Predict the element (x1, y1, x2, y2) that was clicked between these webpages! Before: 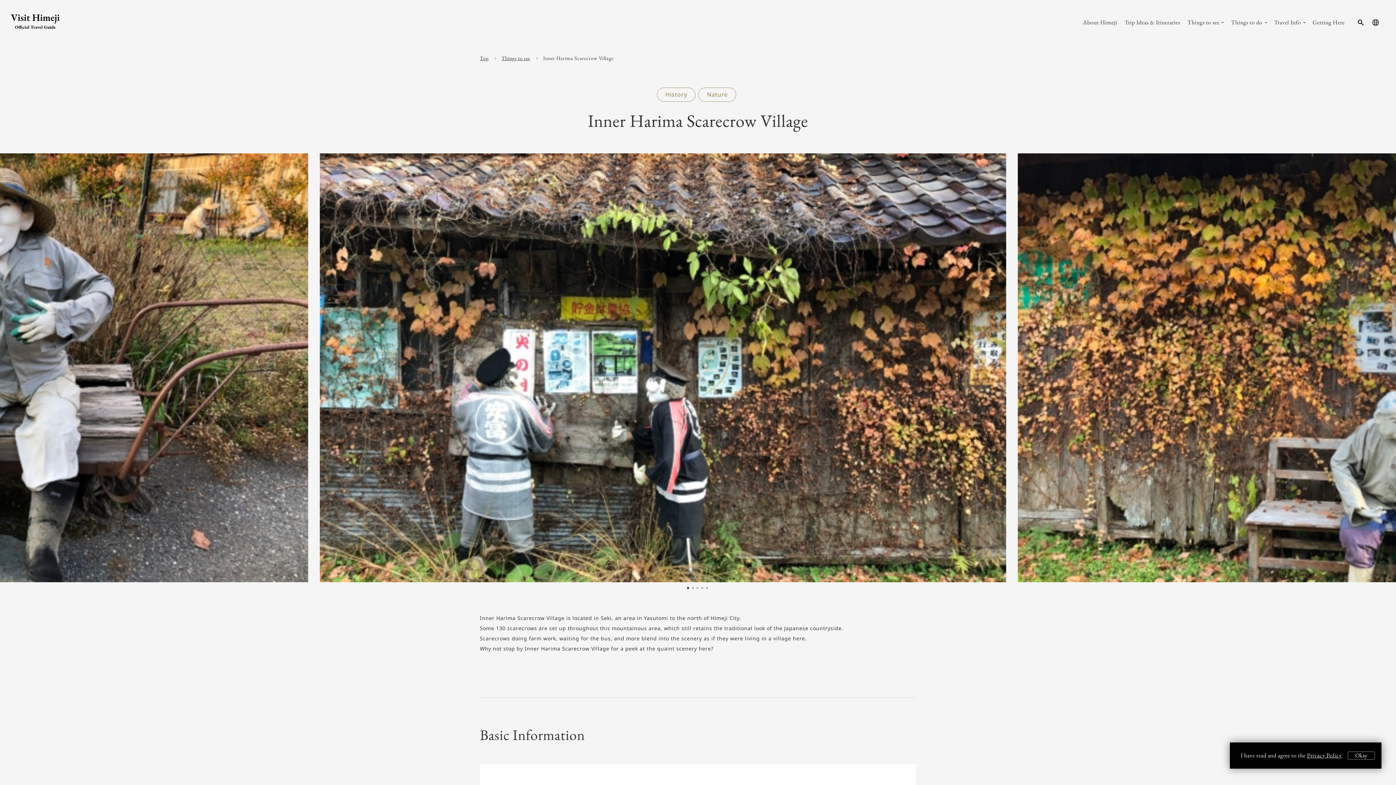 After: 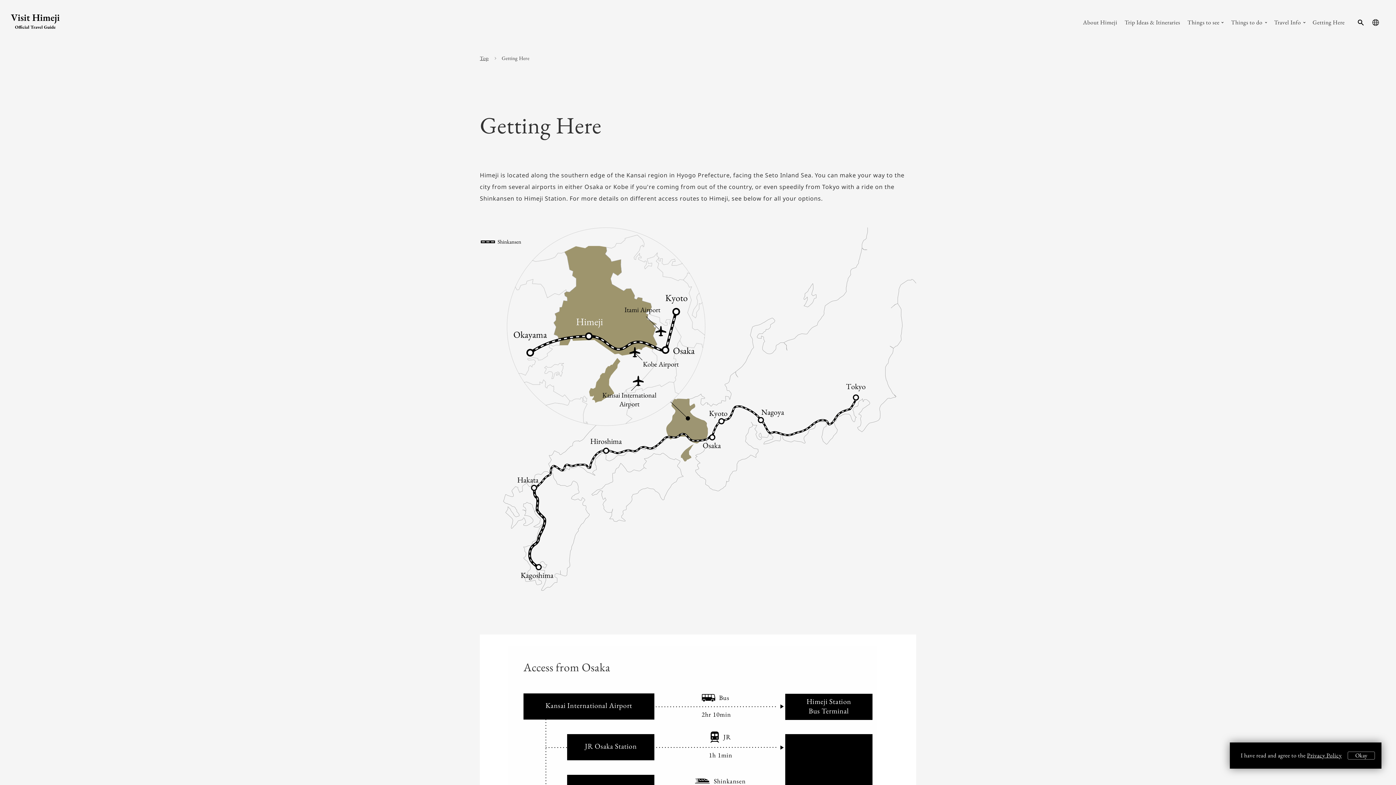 Action: bbox: (1312, 18, 1345, 26) label: Getting Here